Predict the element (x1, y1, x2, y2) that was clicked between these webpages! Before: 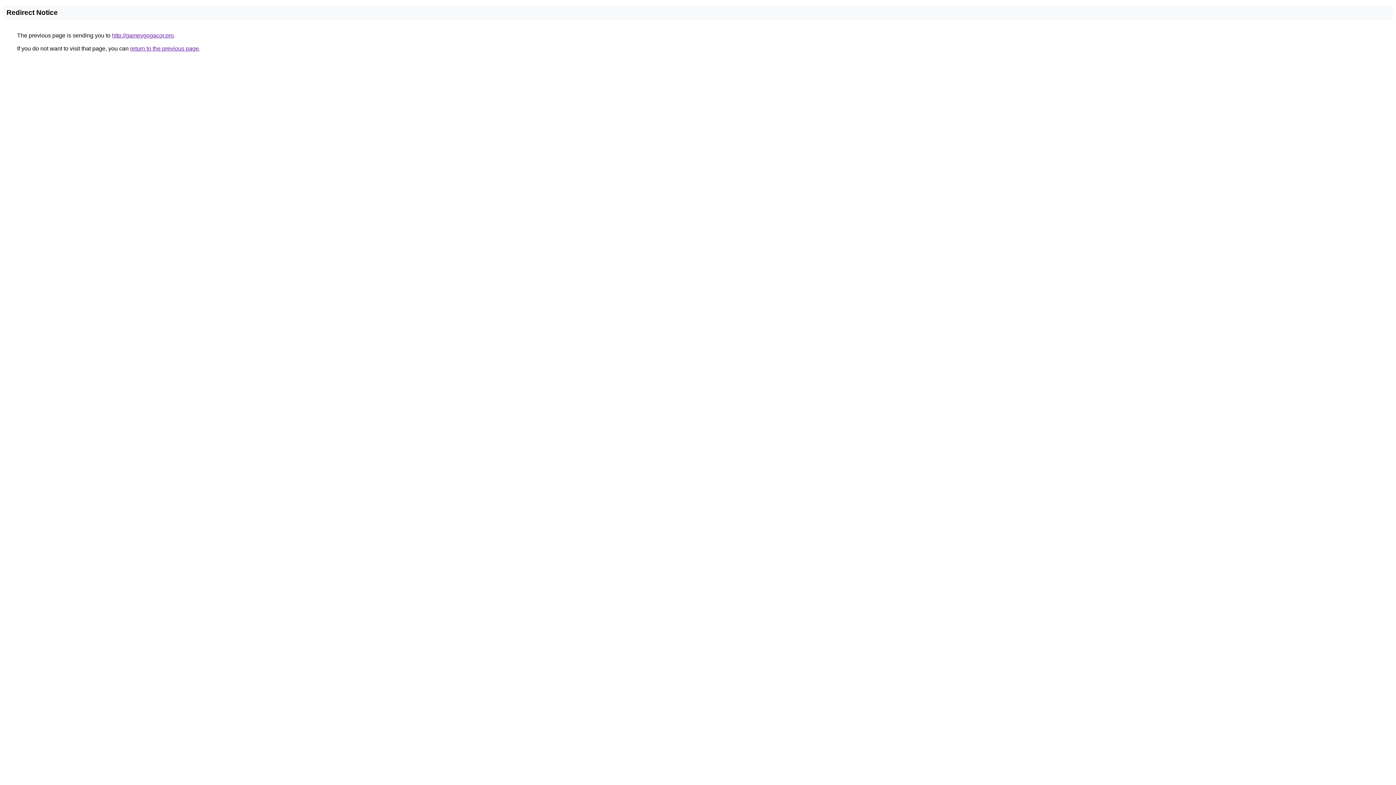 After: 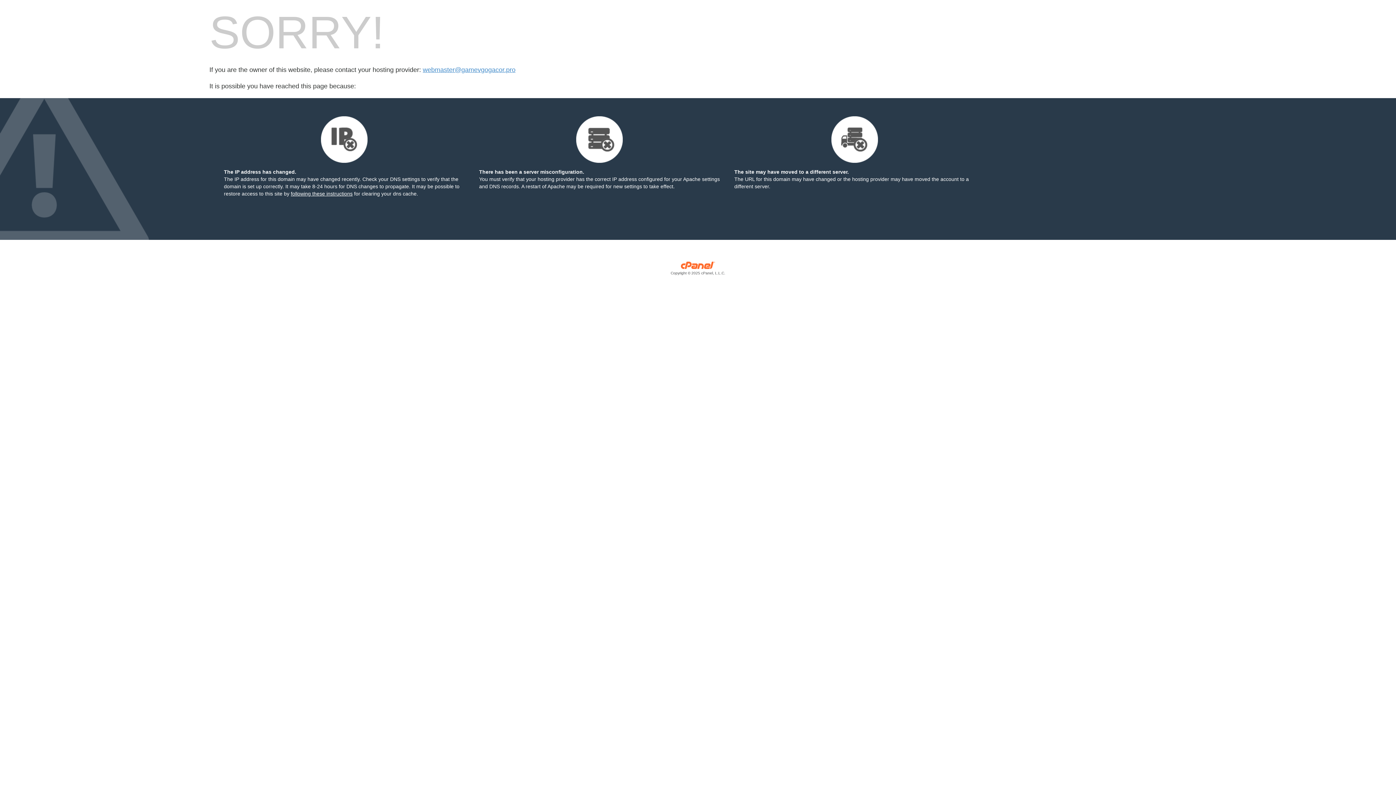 Action: label: http://gamevgogacor.pro bbox: (112, 32, 173, 38)